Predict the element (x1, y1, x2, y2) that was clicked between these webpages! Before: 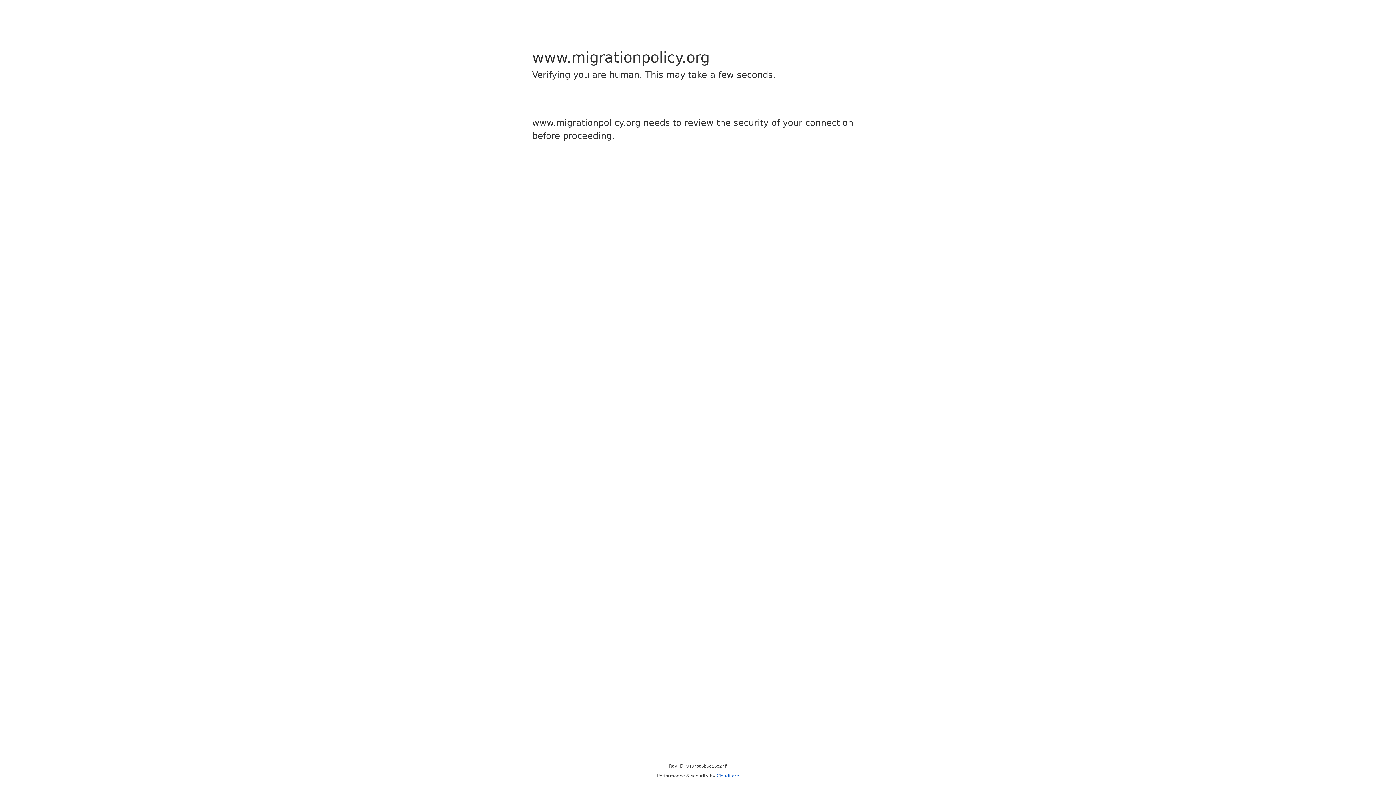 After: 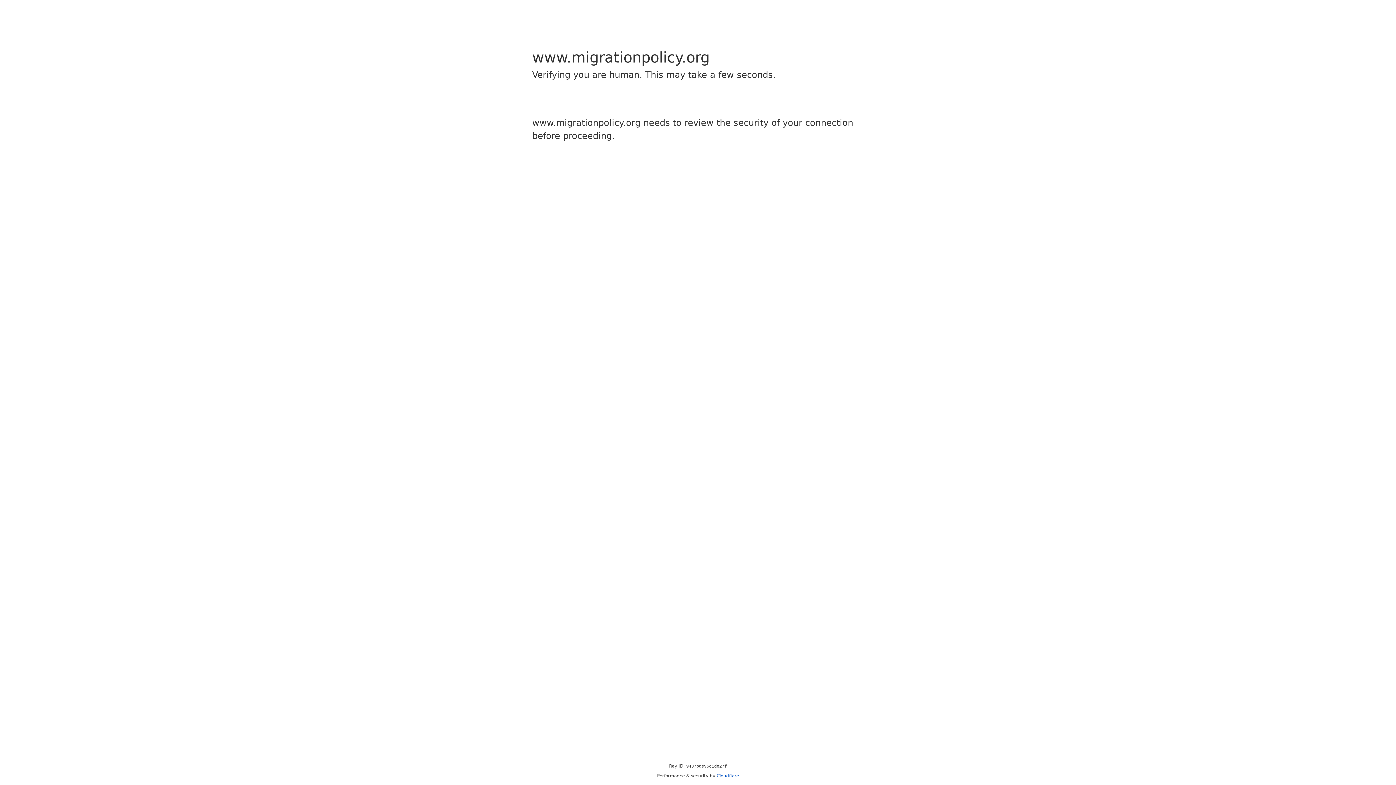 Action: bbox: (716, 773, 739, 778) label: Cloudflare